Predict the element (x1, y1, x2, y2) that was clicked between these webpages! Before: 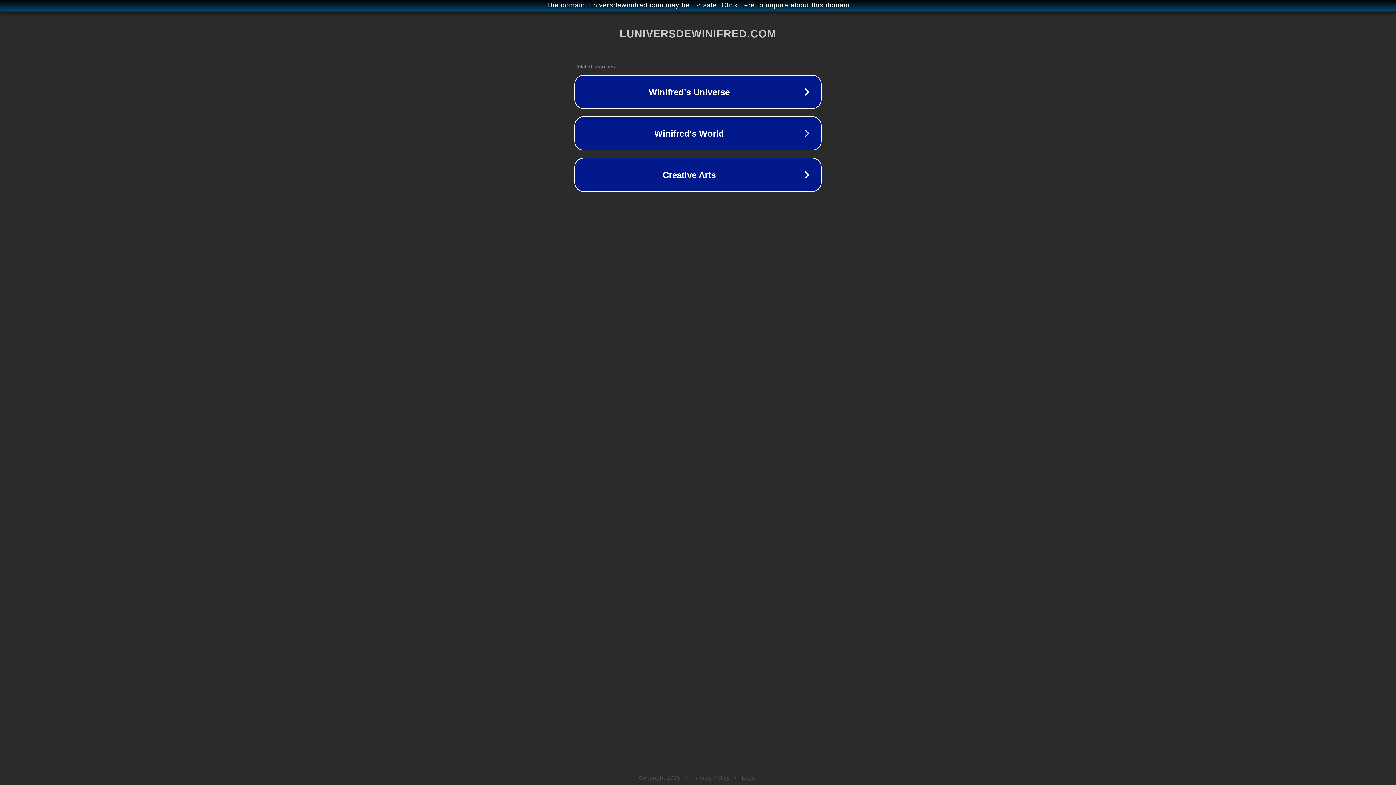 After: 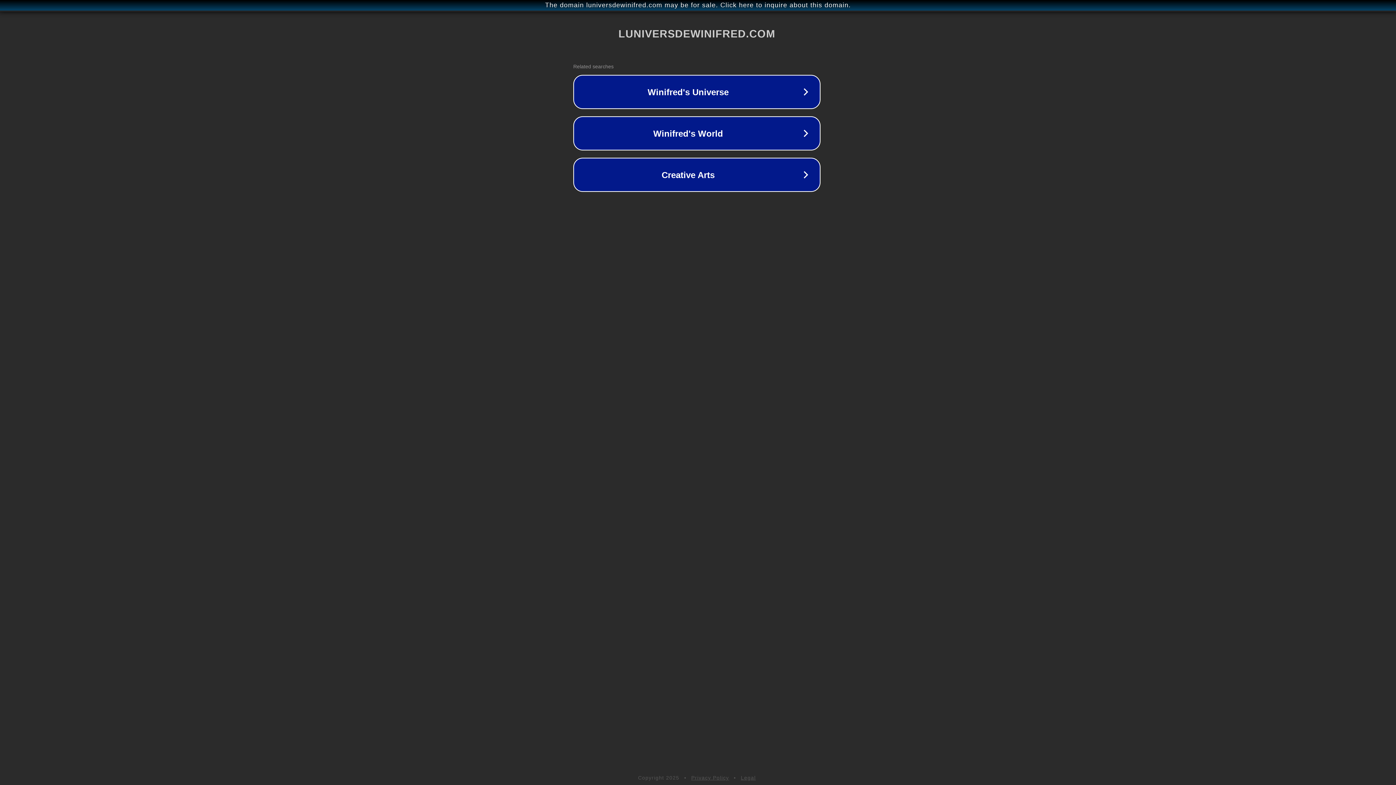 Action: label: The domain luniversdewinifred.com may be for sale. Click here to inquire about this domain. bbox: (1, 1, 1397, 9)